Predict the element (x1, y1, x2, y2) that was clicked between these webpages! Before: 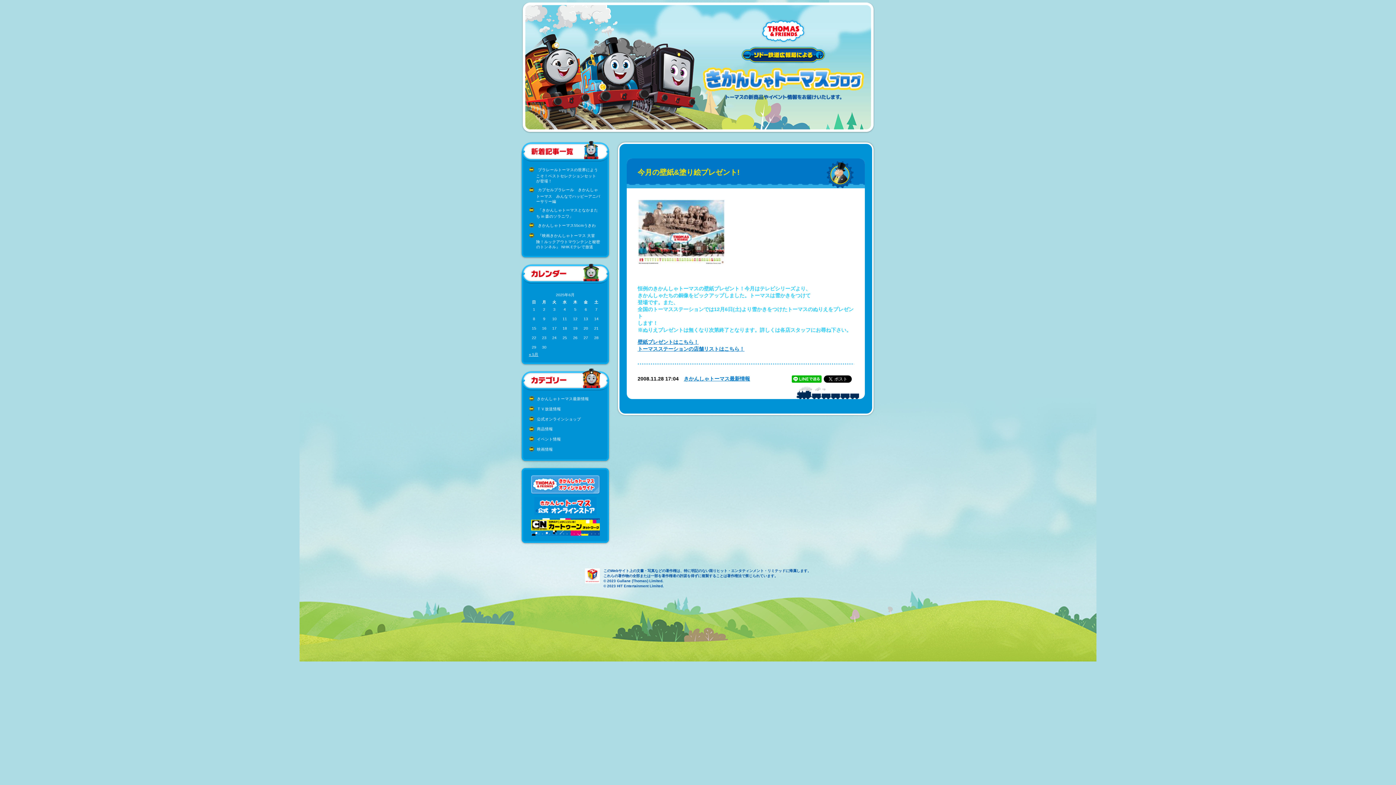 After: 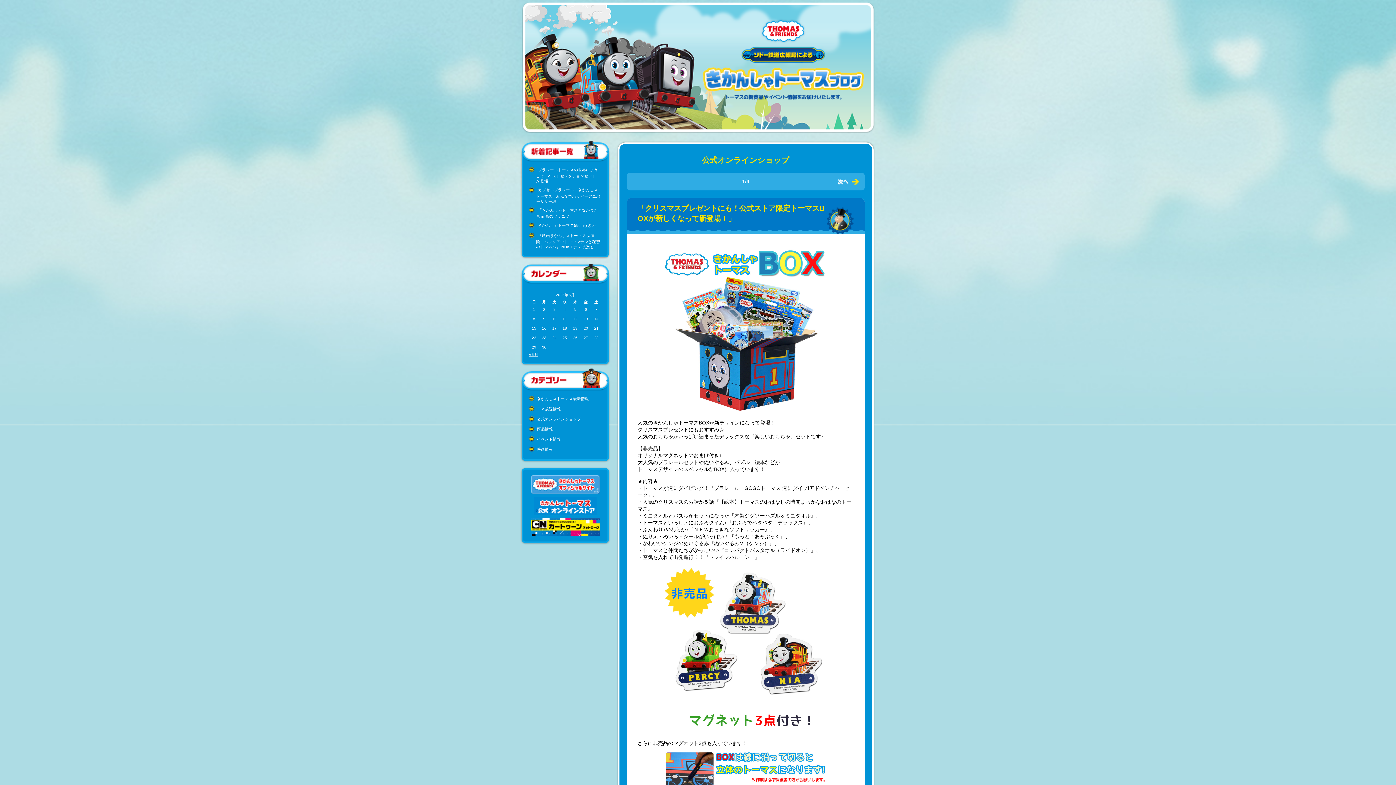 Action: bbox: (537, 416, 581, 421) label: 公式オンラインショップ